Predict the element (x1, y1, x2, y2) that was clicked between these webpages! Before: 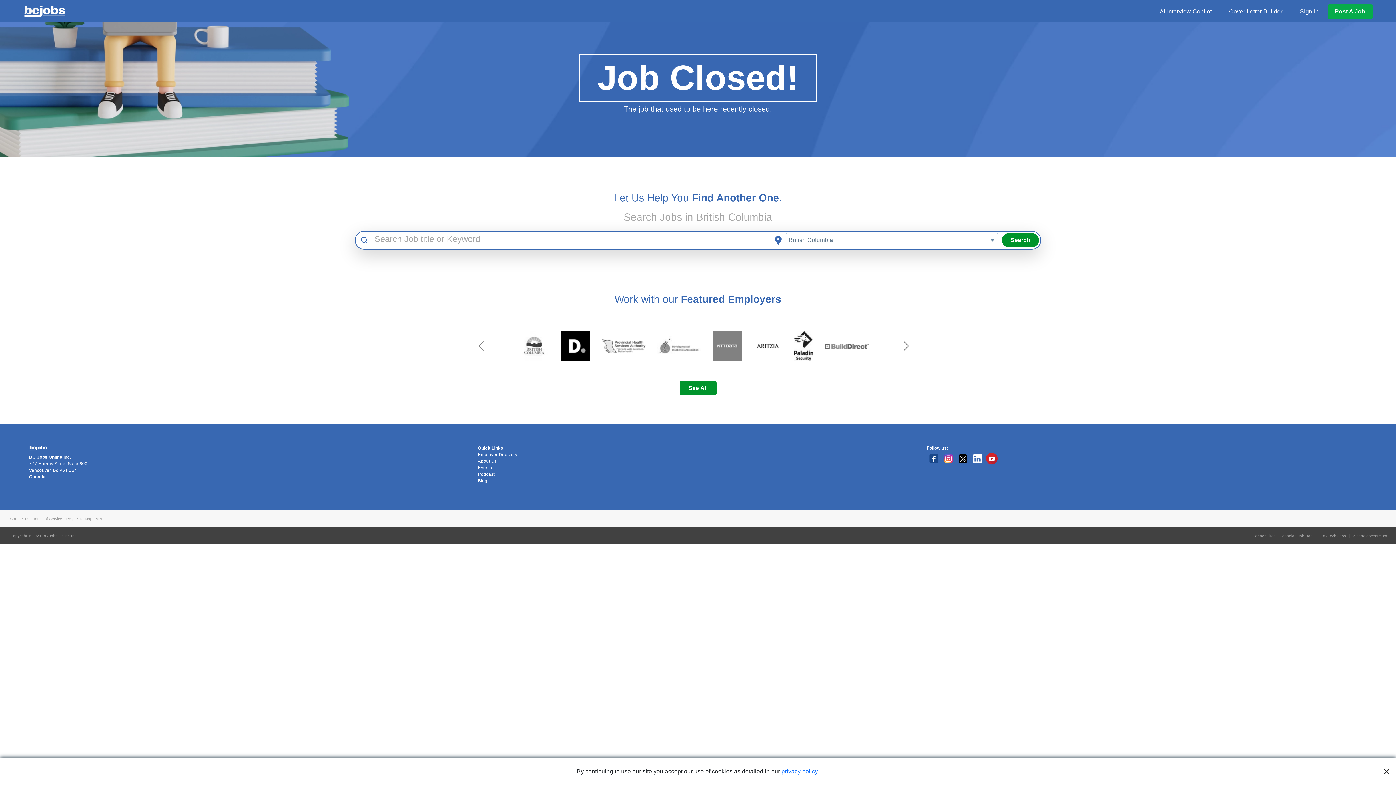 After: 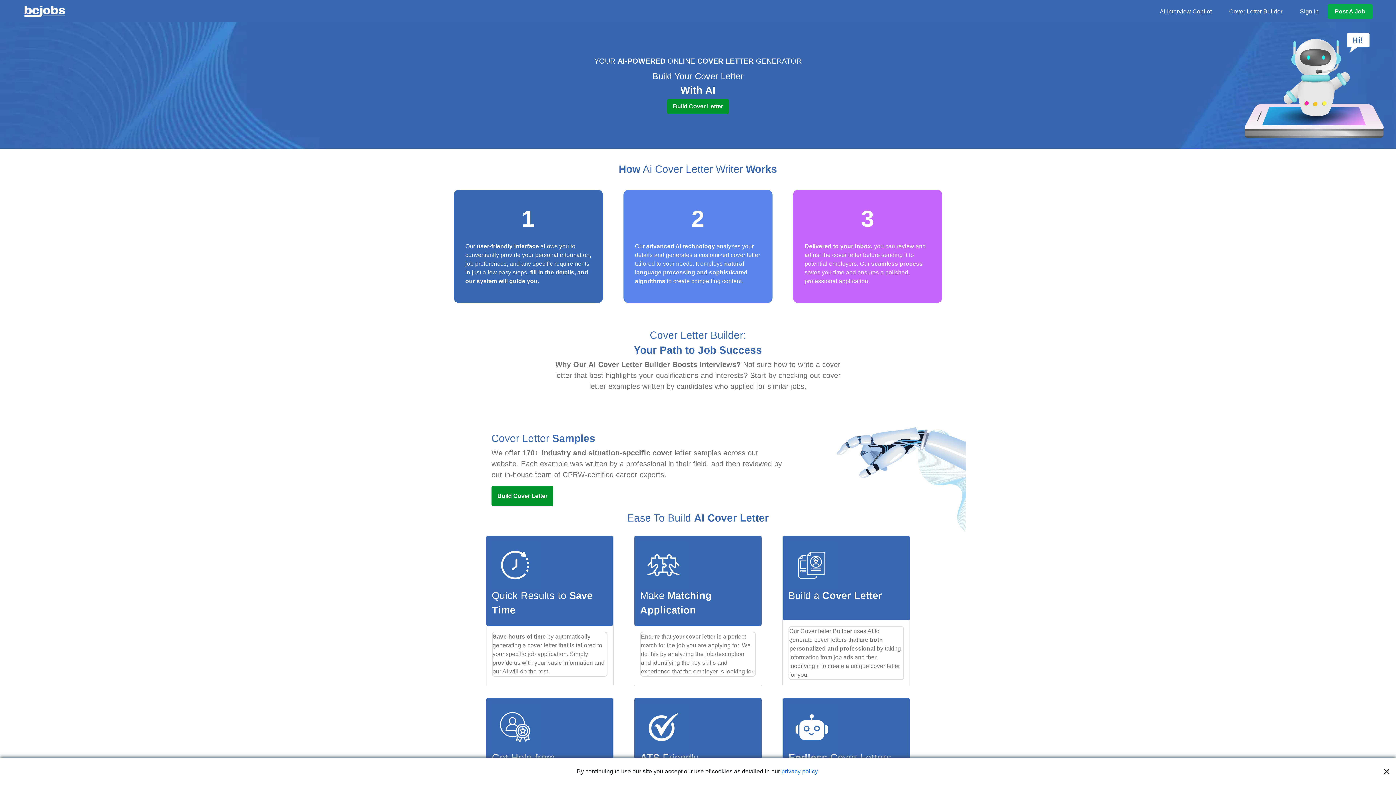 Action: label: Cover Letter Builder bbox: (1229, 7, 1282, 16)